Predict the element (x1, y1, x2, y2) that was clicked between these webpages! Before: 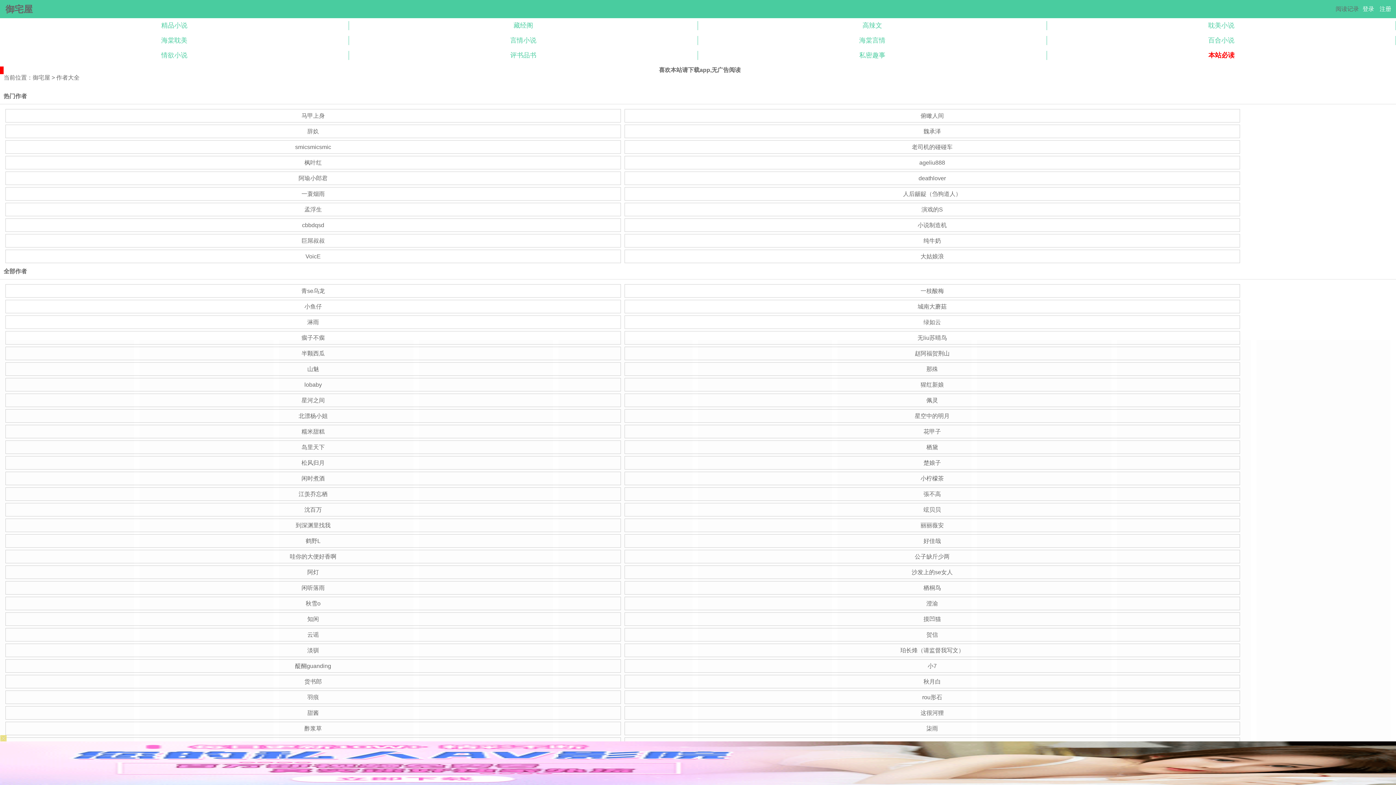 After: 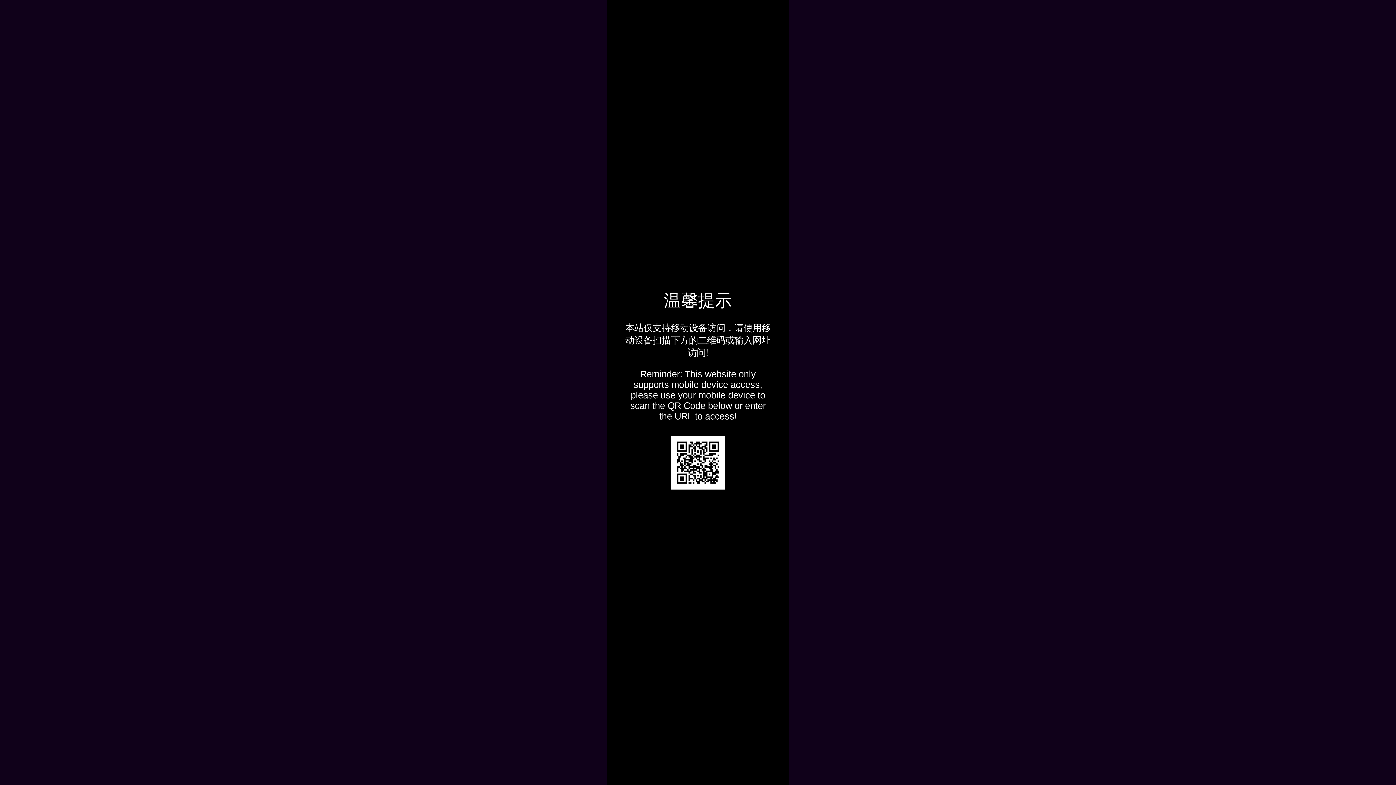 Action: label: 百合小说 bbox: (1047, 36, 1396, 45)